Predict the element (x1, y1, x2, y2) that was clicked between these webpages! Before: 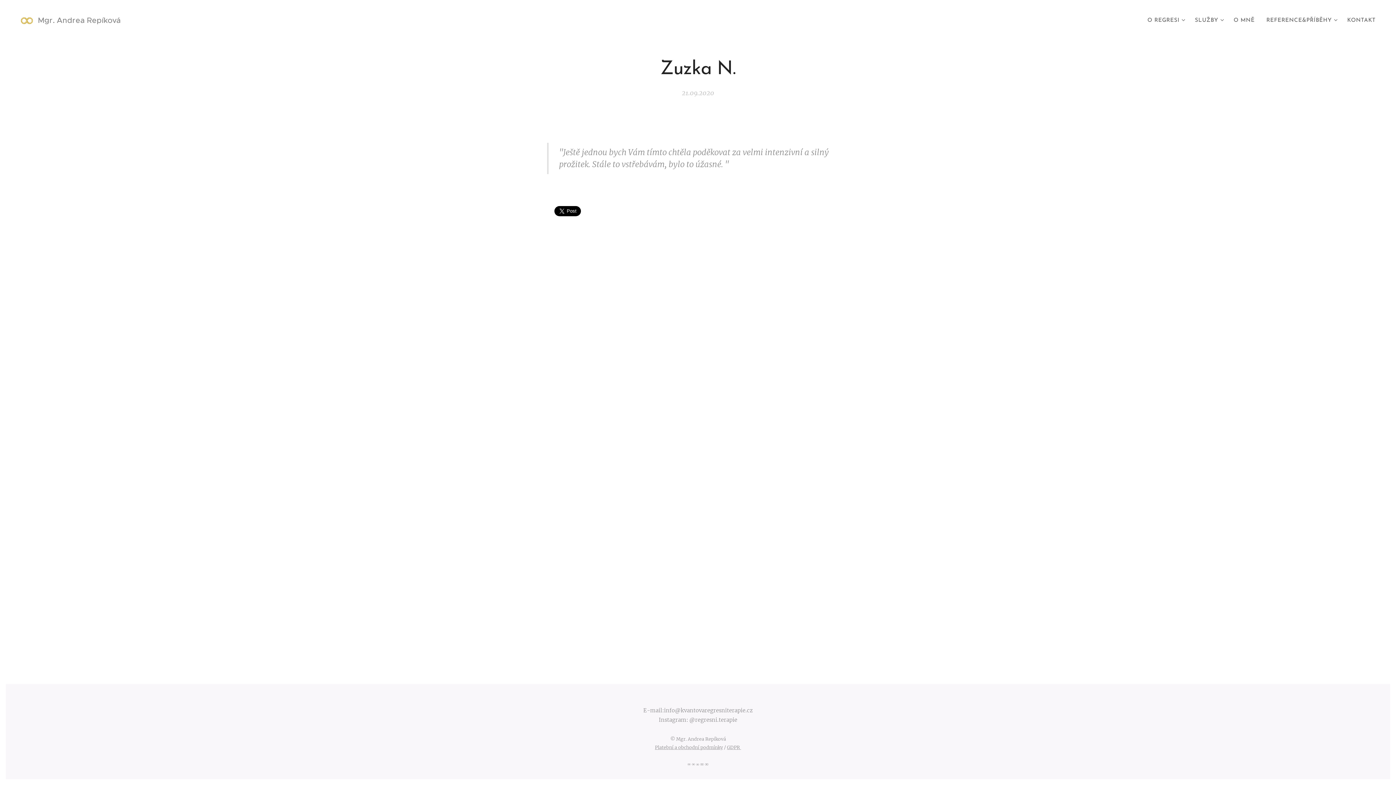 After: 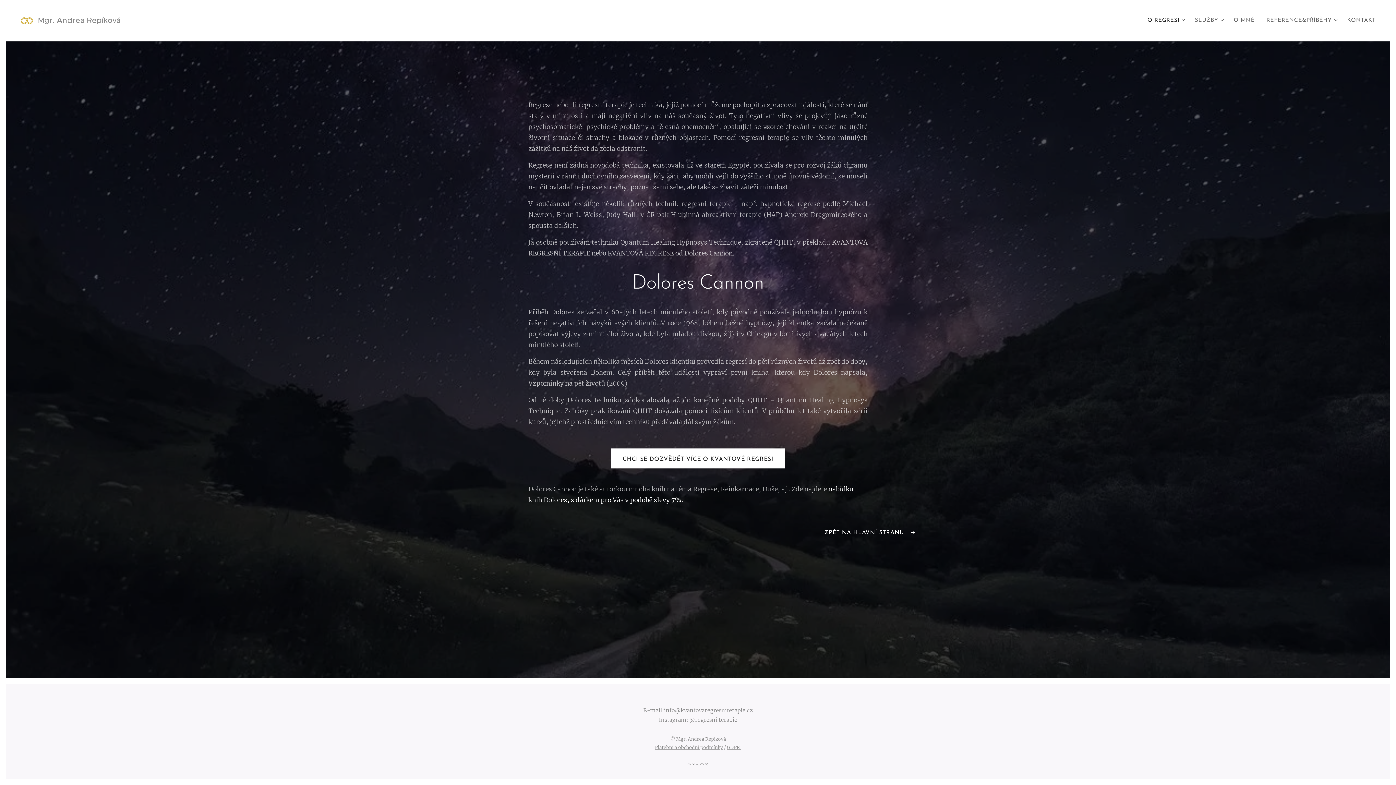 Action: label: O REGRESI bbox: (1145, 11, 1189, 29)